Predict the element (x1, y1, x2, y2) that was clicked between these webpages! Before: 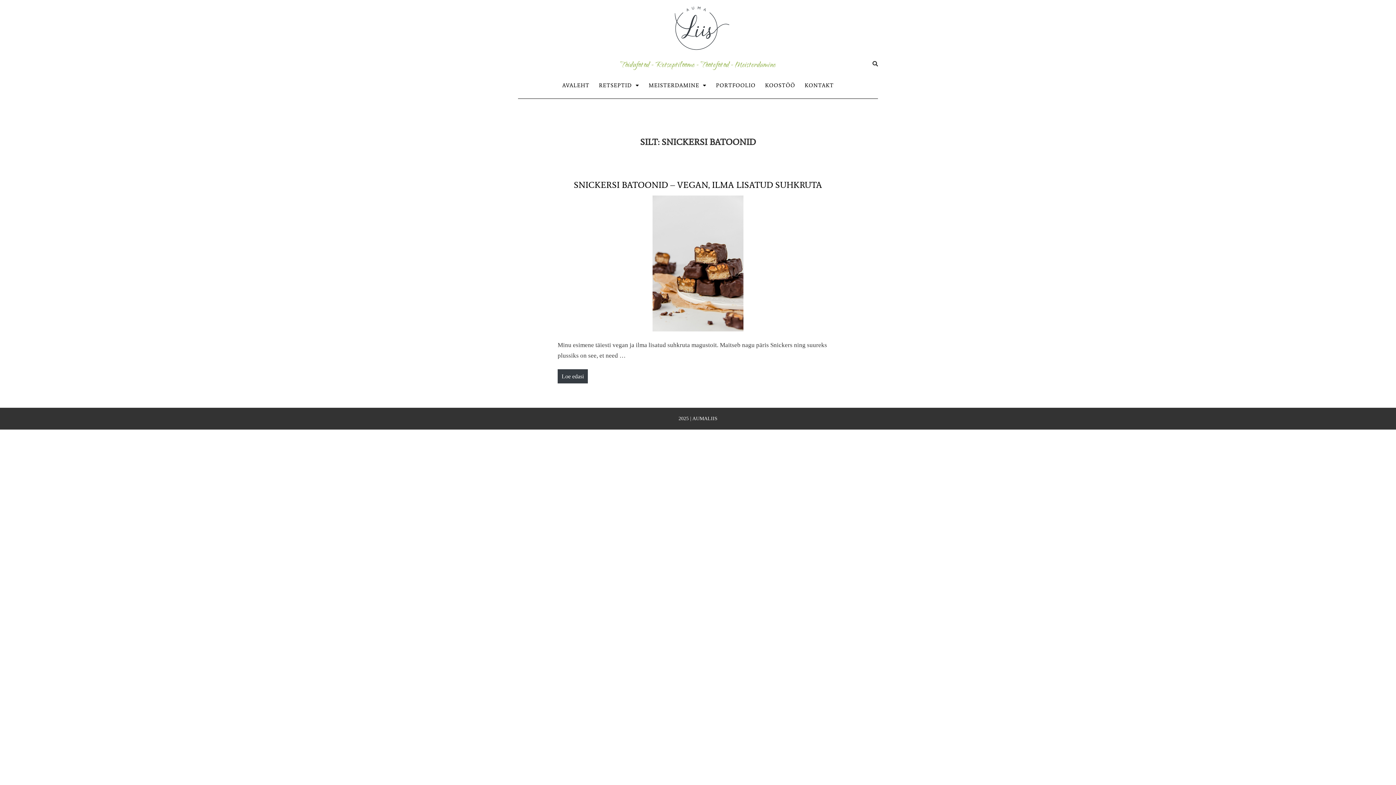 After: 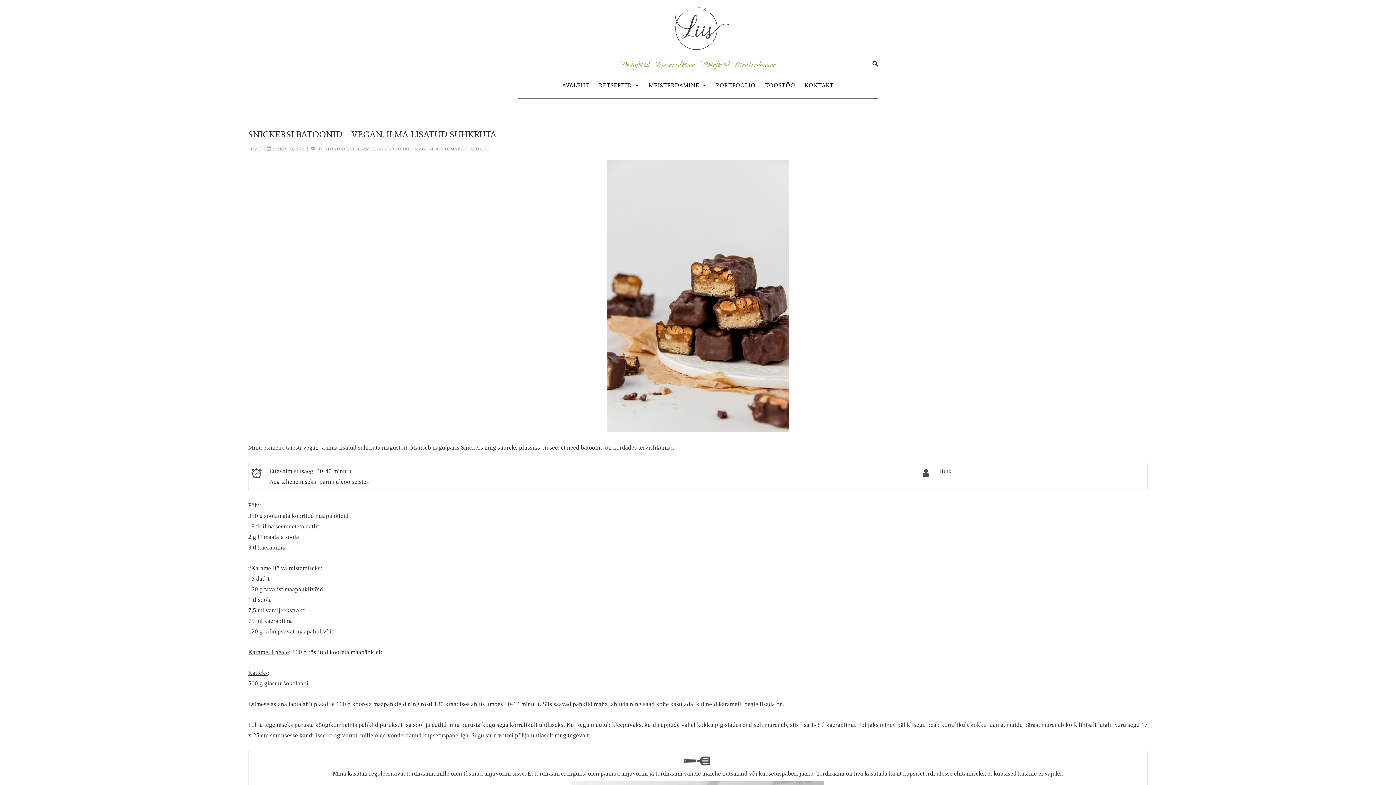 Action: bbox: (652, 326, 743, 333)